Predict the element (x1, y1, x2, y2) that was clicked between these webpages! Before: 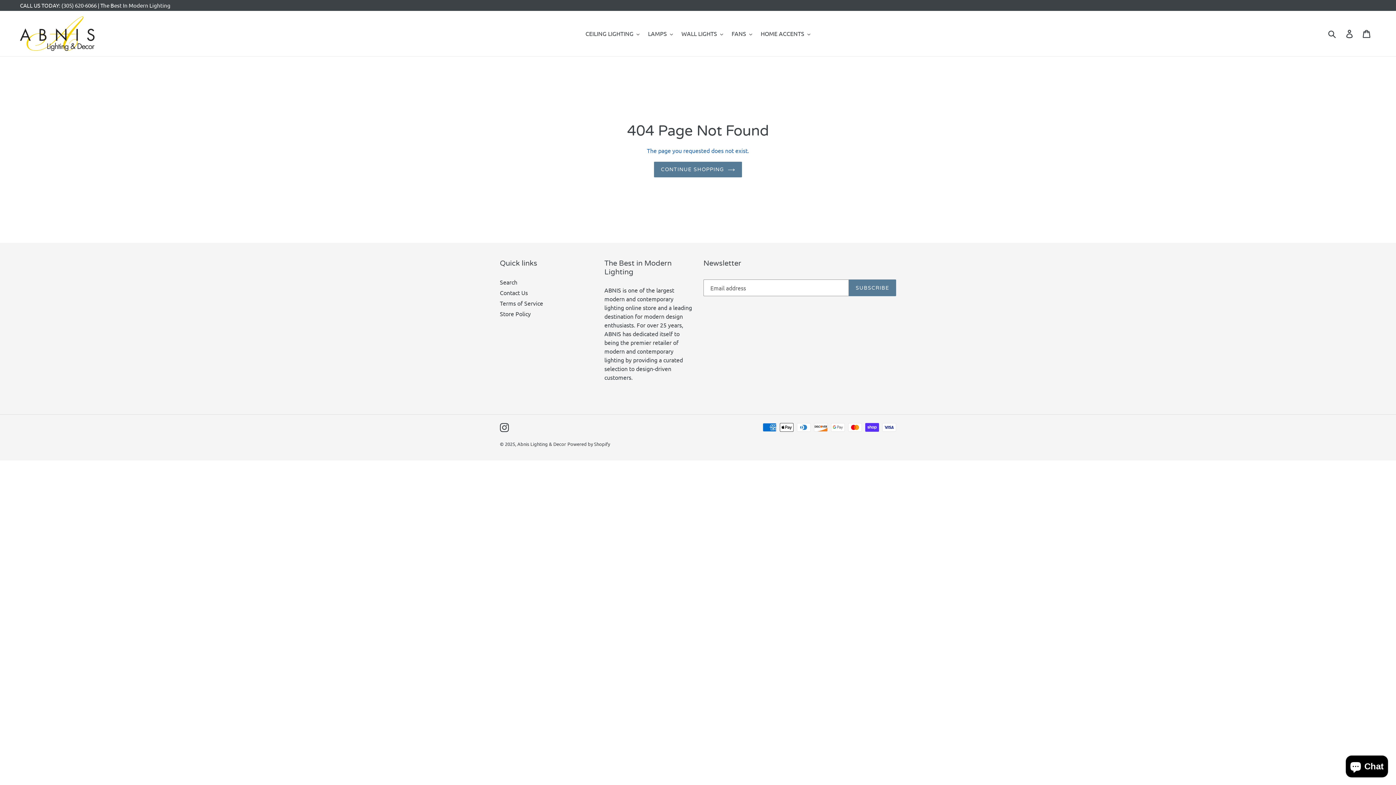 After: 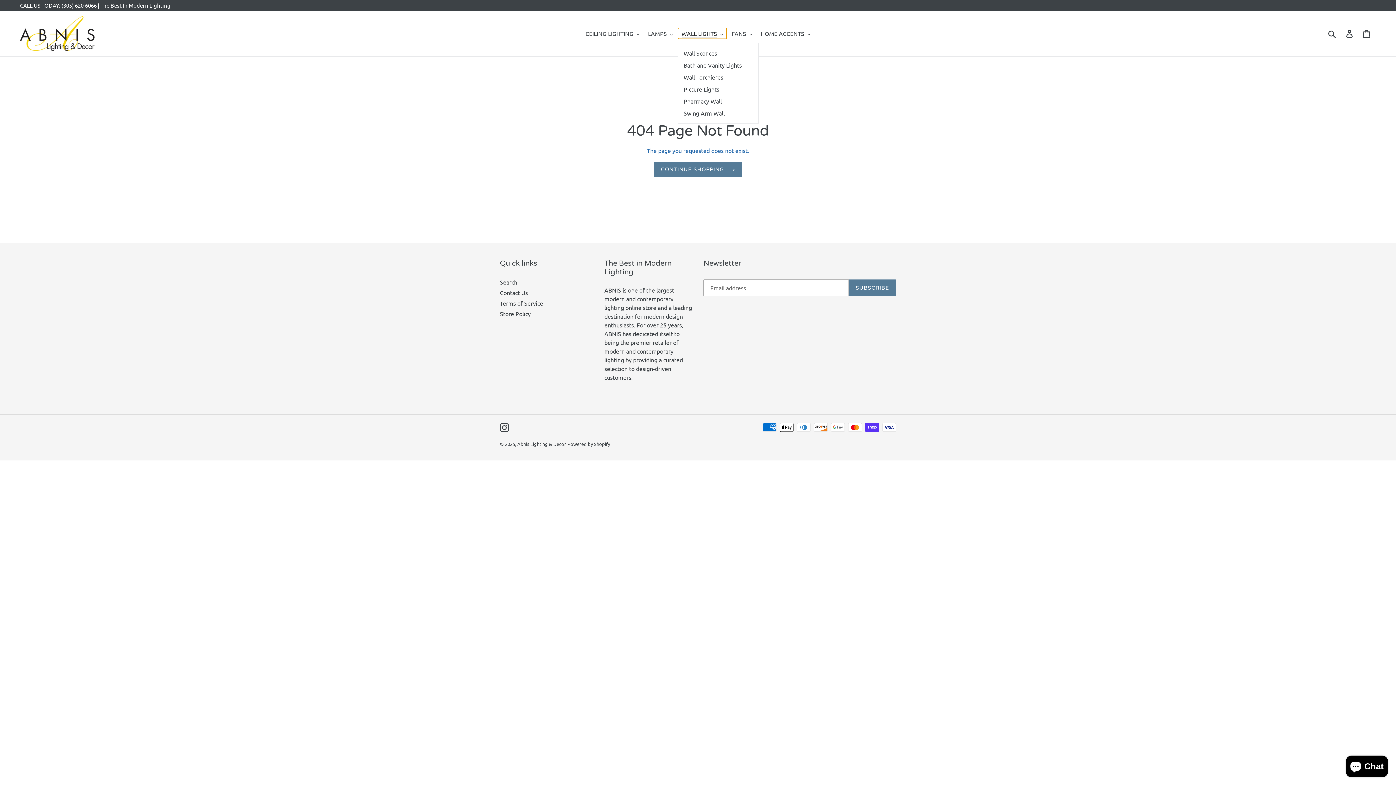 Action: bbox: (678, 28, 726, 38) label: WALL LIGHTS